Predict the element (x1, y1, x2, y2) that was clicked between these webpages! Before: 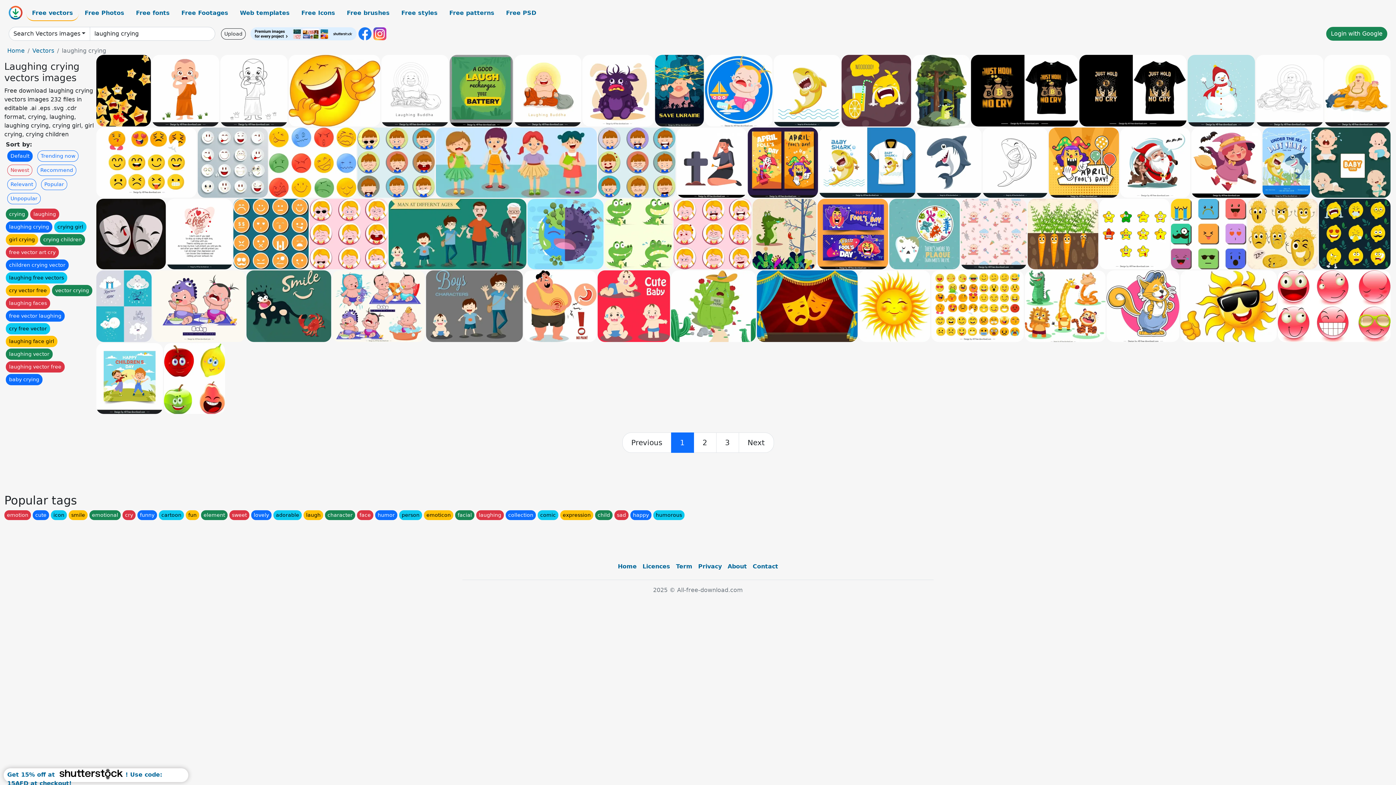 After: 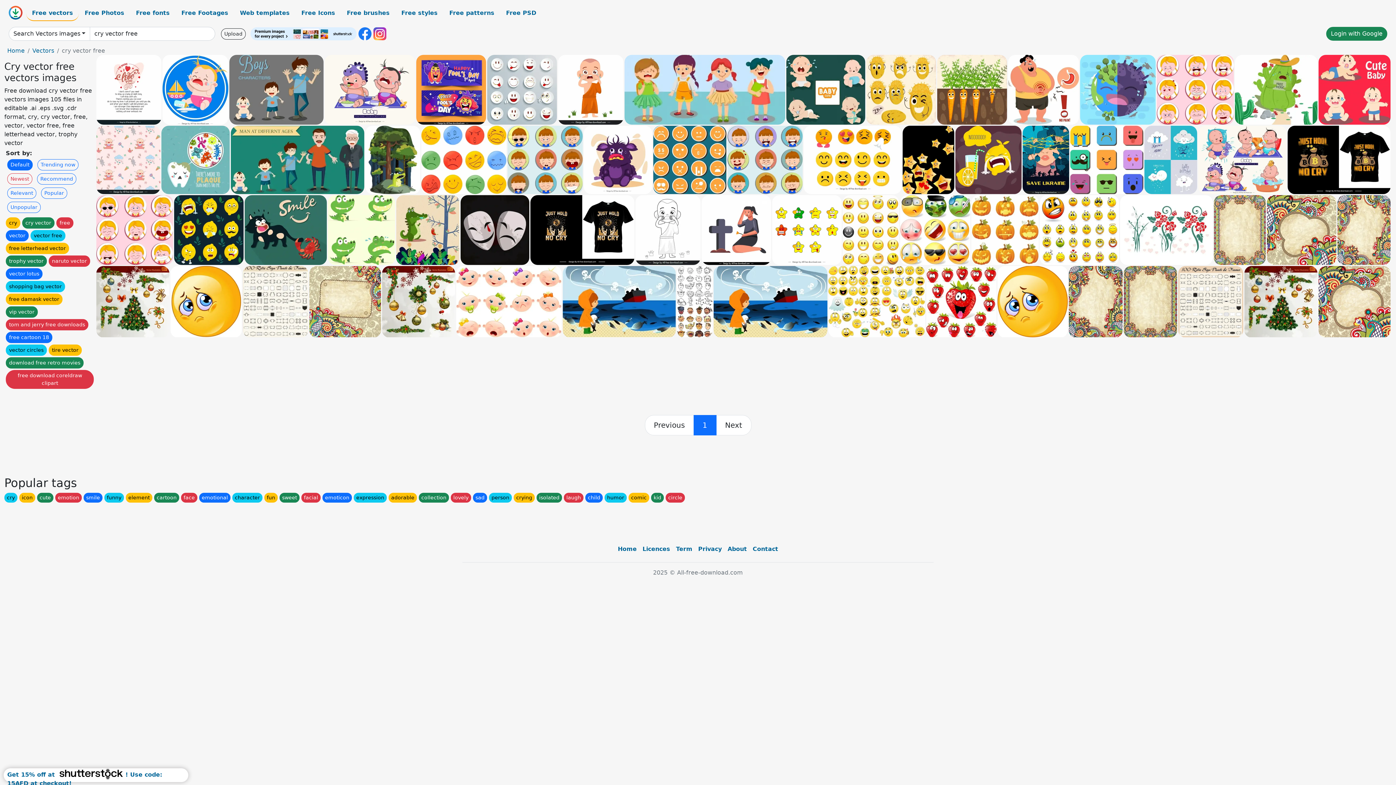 Action: label: cry vector free bbox: (5, 285, 50, 296)